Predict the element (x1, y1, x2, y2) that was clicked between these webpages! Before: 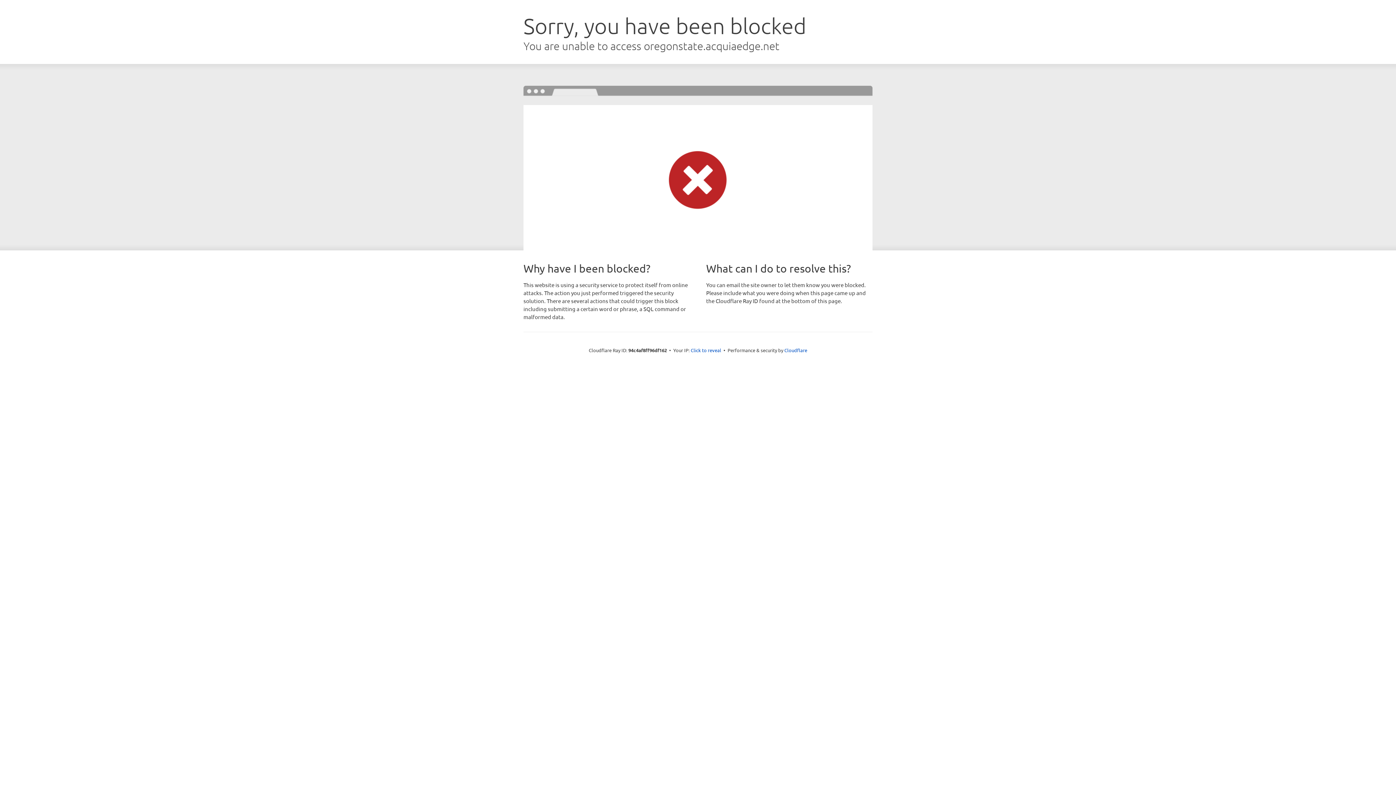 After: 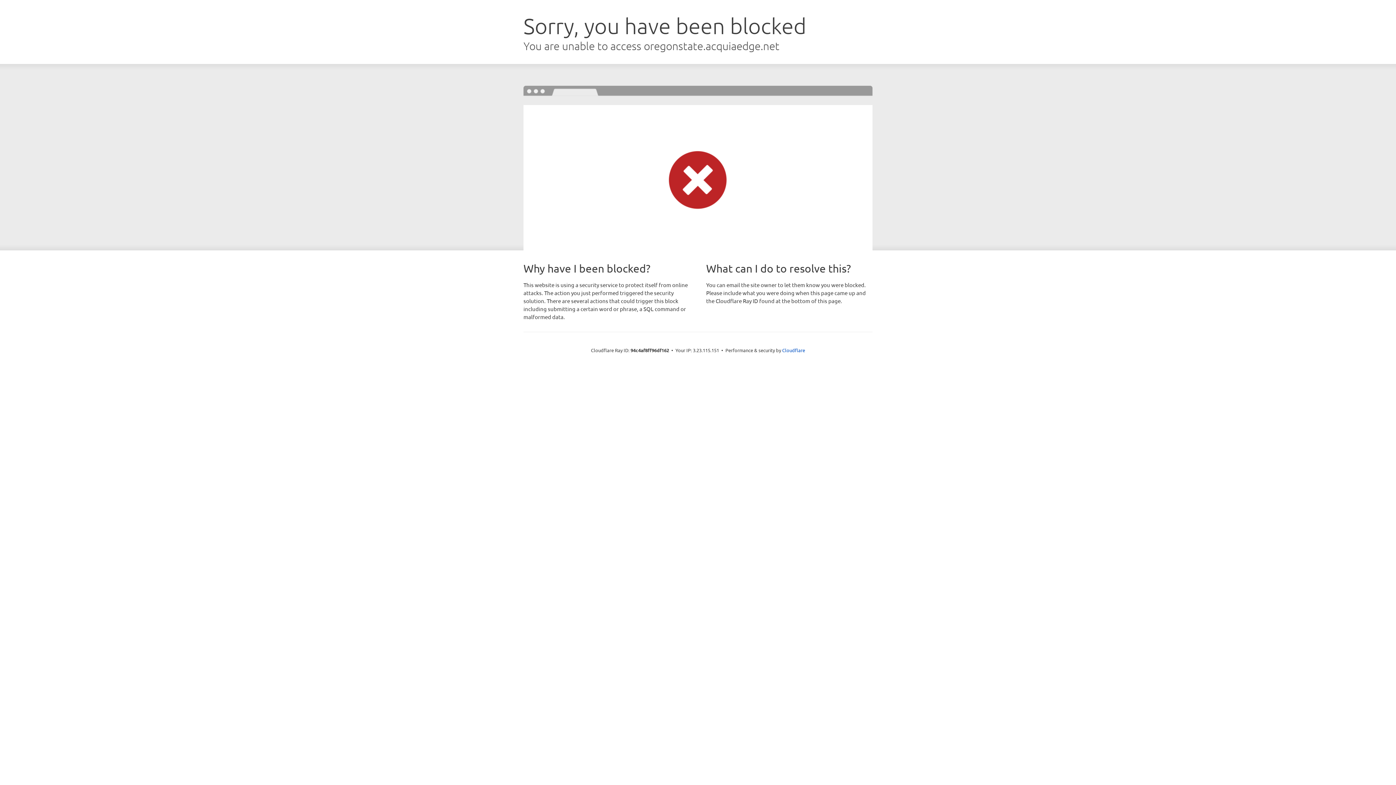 Action: label: Click to reveal bbox: (690, 346, 721, 353)